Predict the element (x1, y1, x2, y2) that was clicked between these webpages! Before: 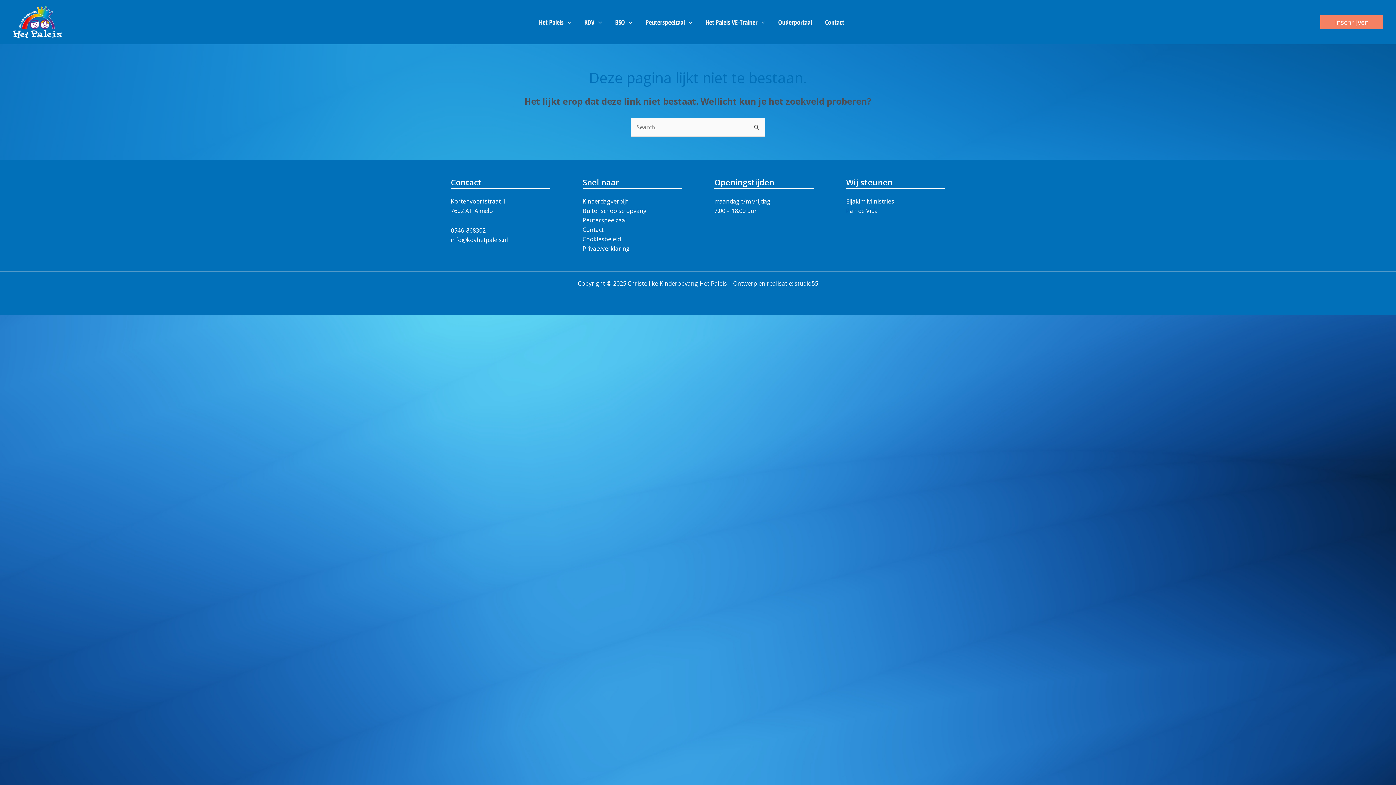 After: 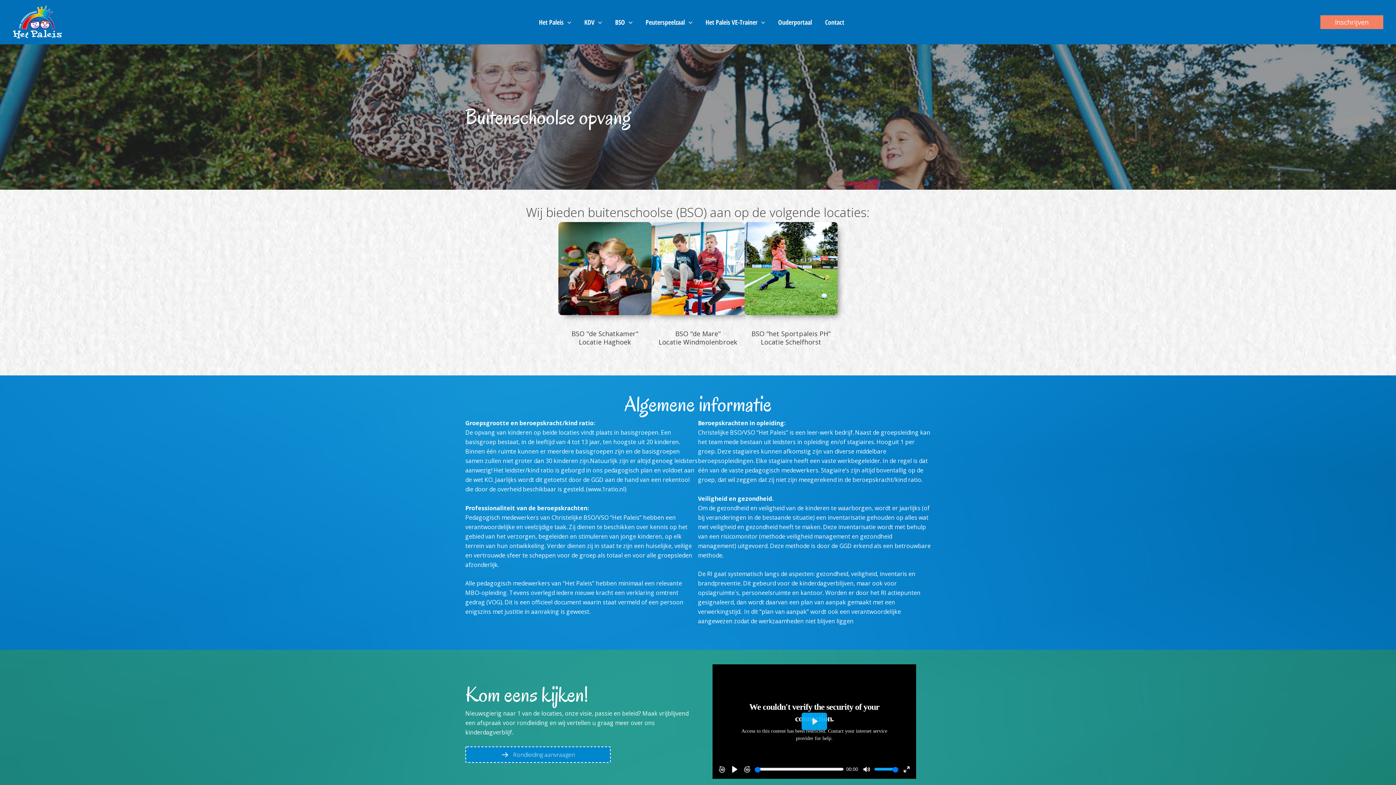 Action: label: BSO bbox: (608, 0, 639, 44)